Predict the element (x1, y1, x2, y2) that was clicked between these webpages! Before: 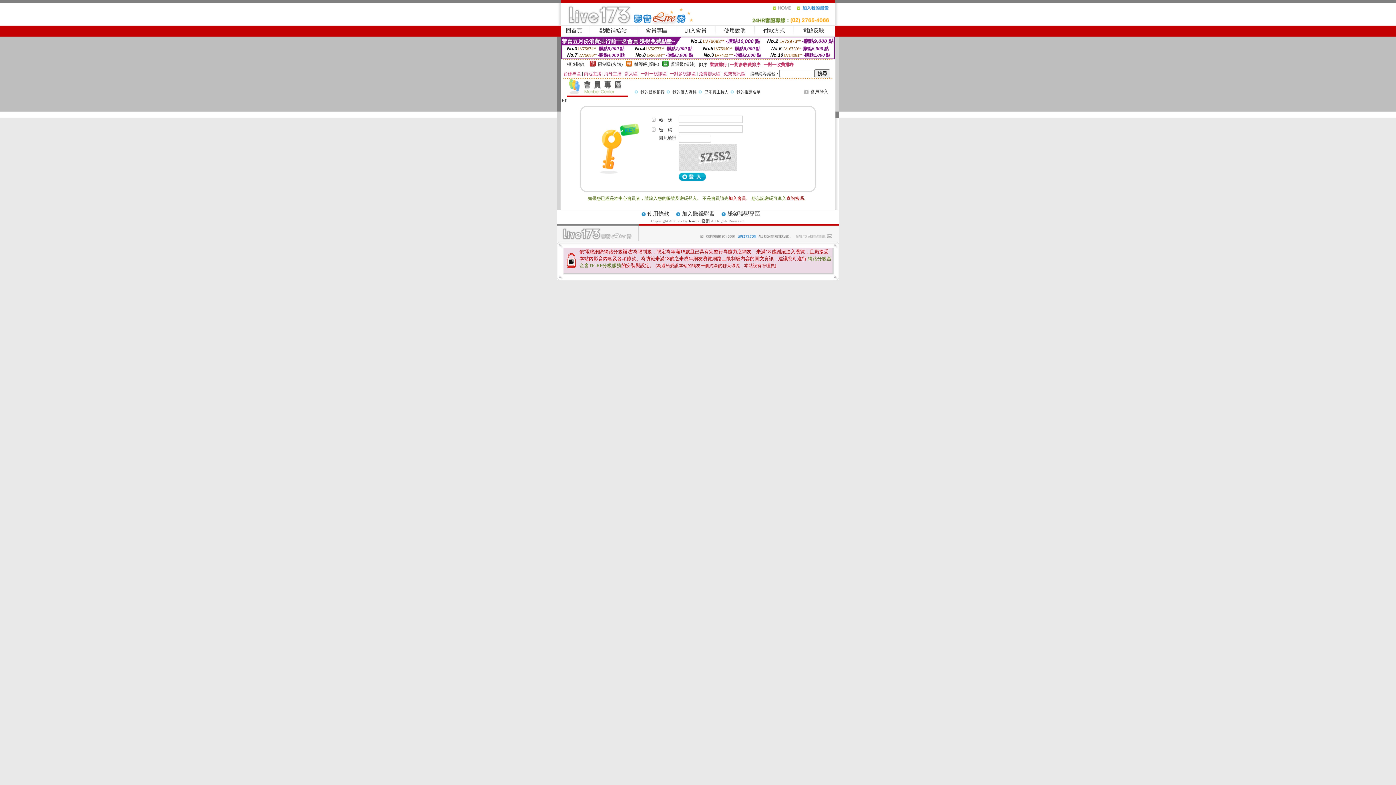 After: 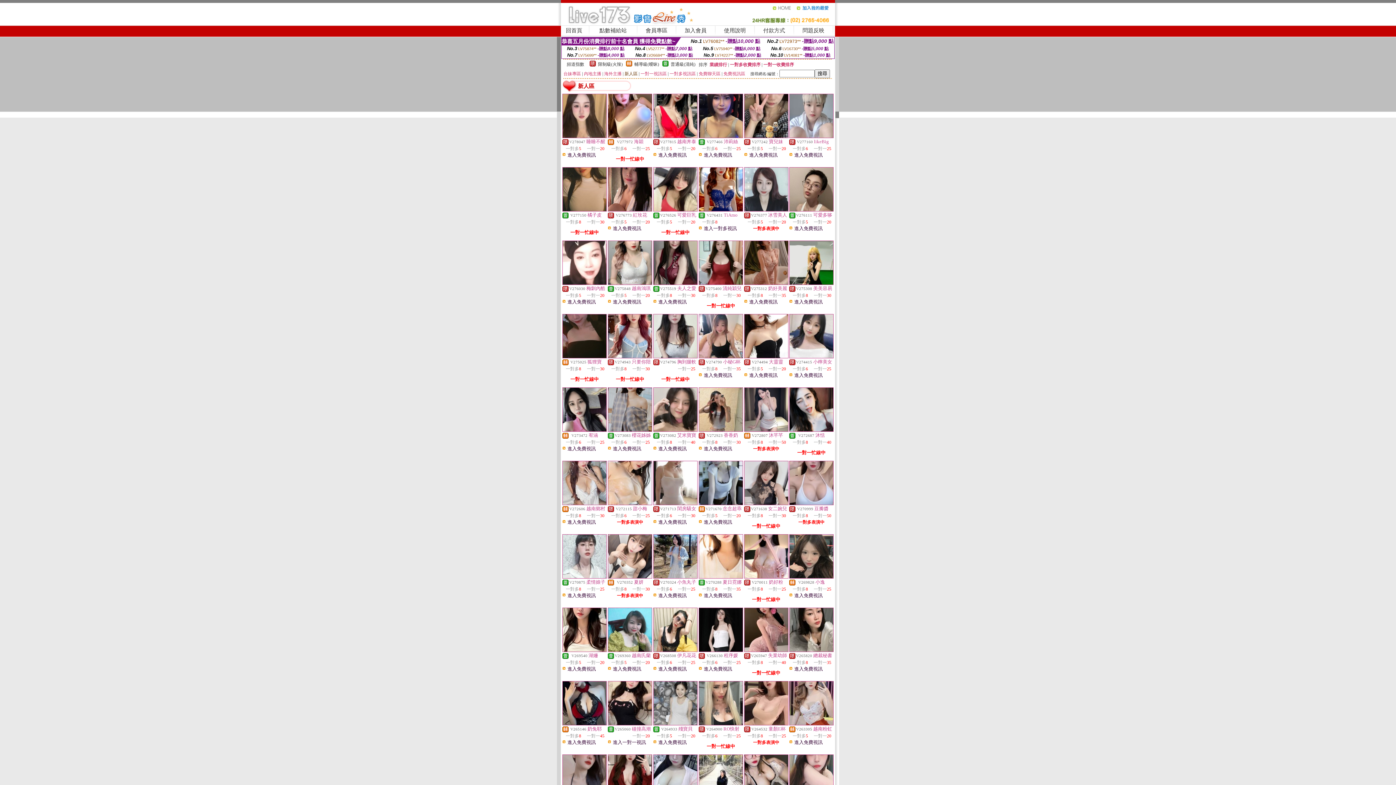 Action: bbox: (624, 71, 637, 76) label: 新人區